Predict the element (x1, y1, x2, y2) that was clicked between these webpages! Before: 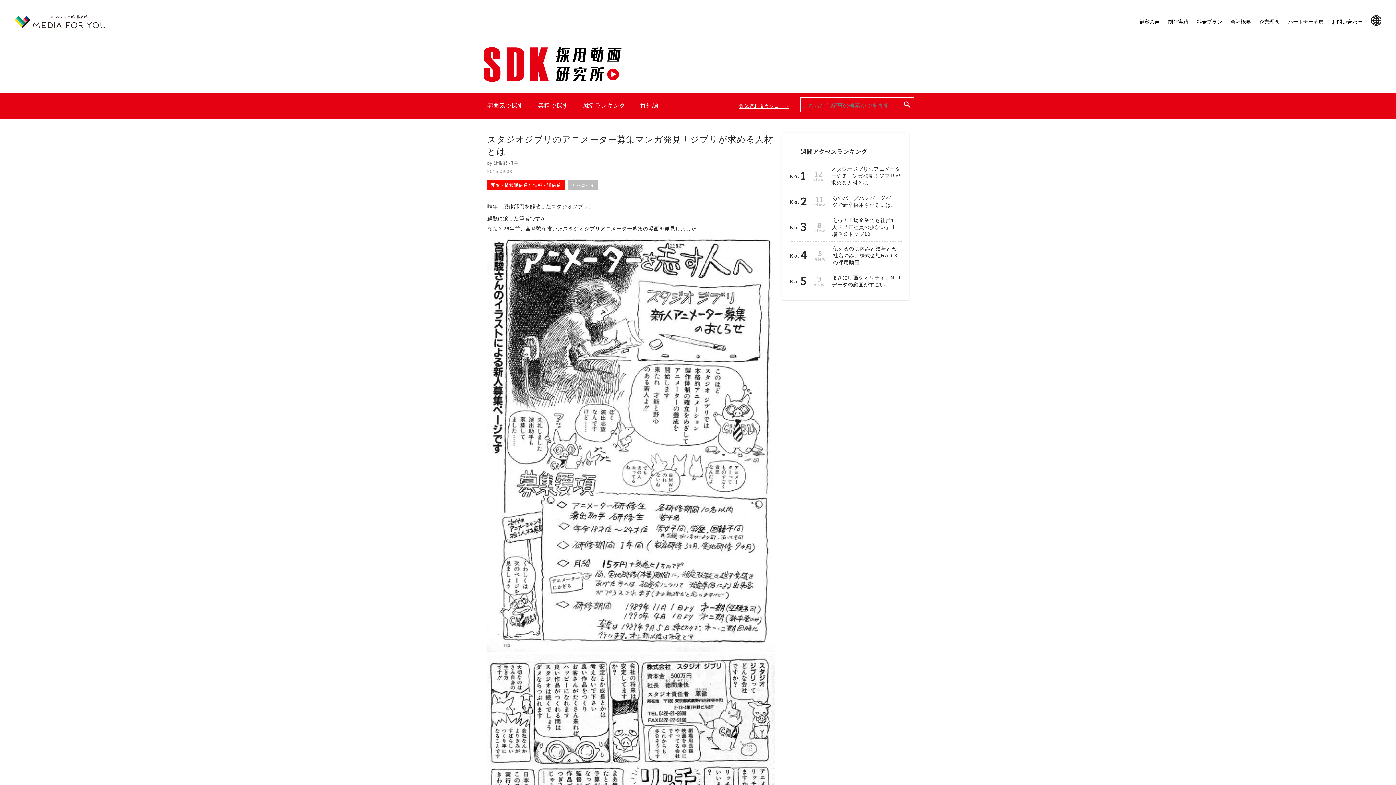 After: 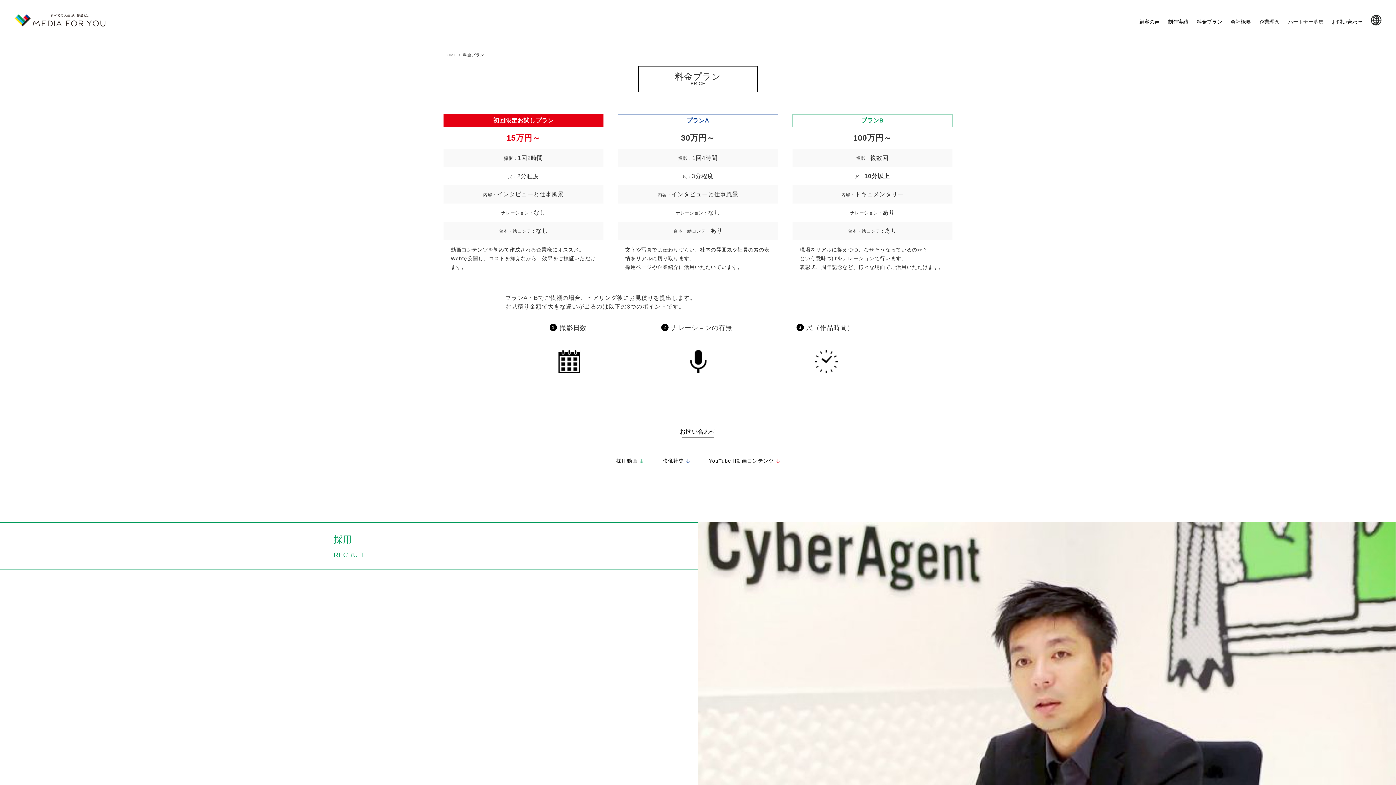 Action: bbox: (1197, 14, 1222, 28) label: 料金プラン